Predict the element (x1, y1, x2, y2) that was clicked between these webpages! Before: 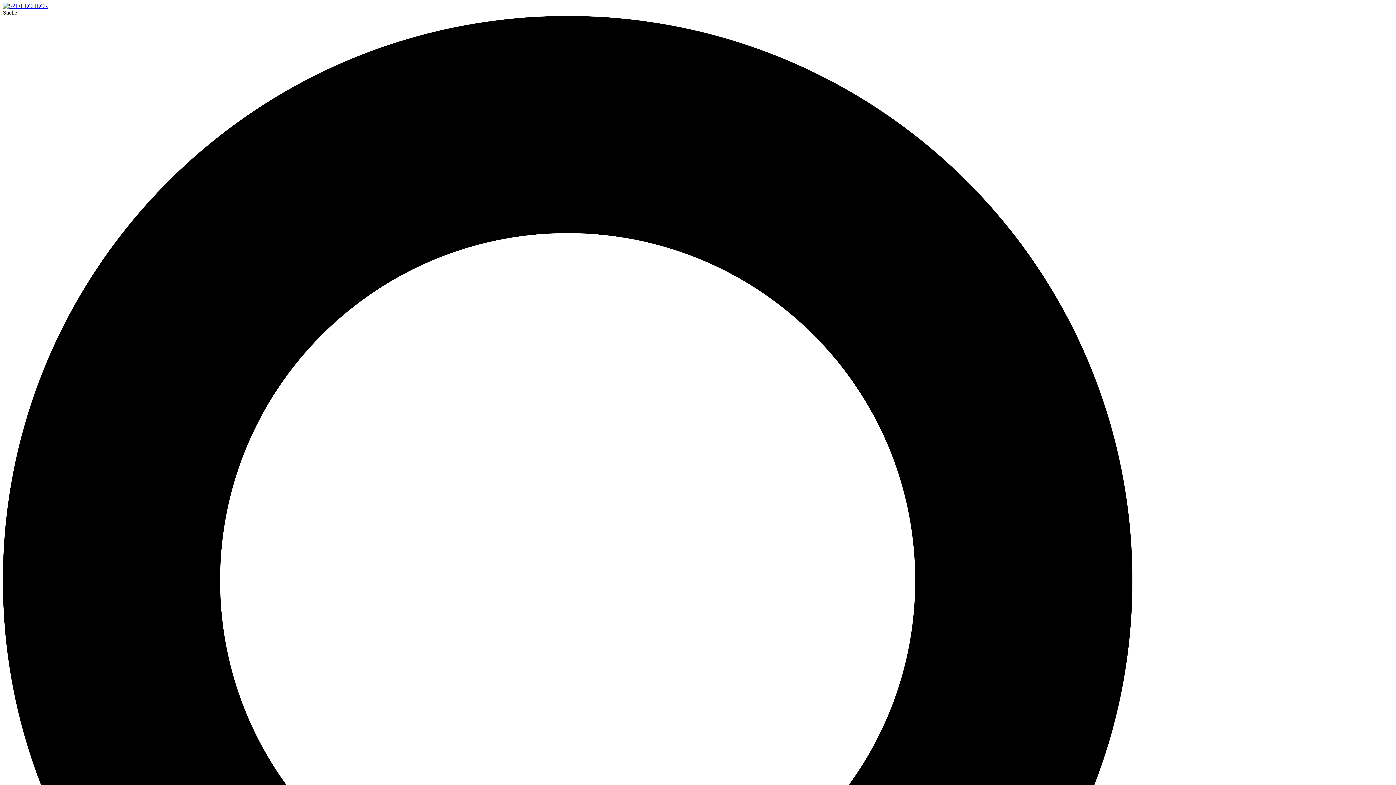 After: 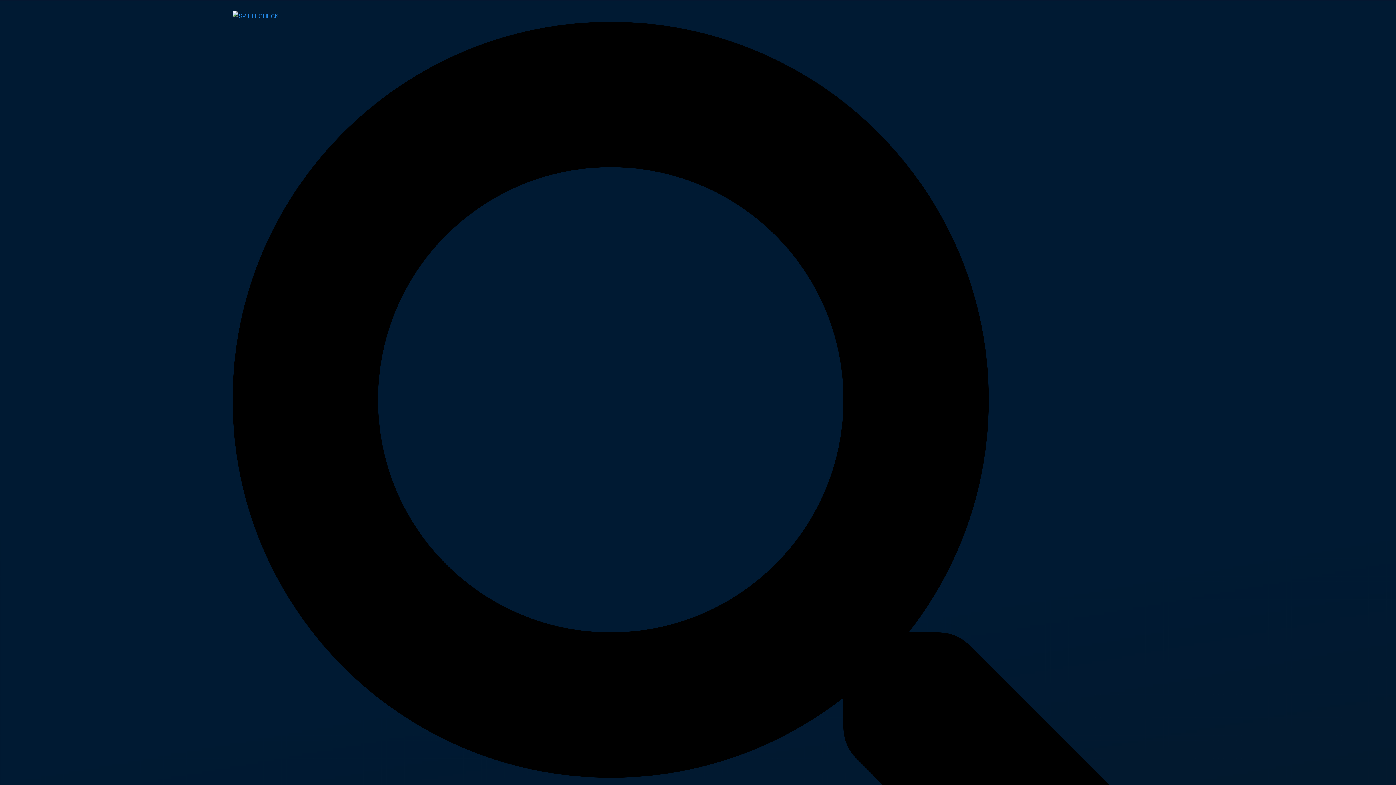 Action: bbox: (2, 2, 48, 9)